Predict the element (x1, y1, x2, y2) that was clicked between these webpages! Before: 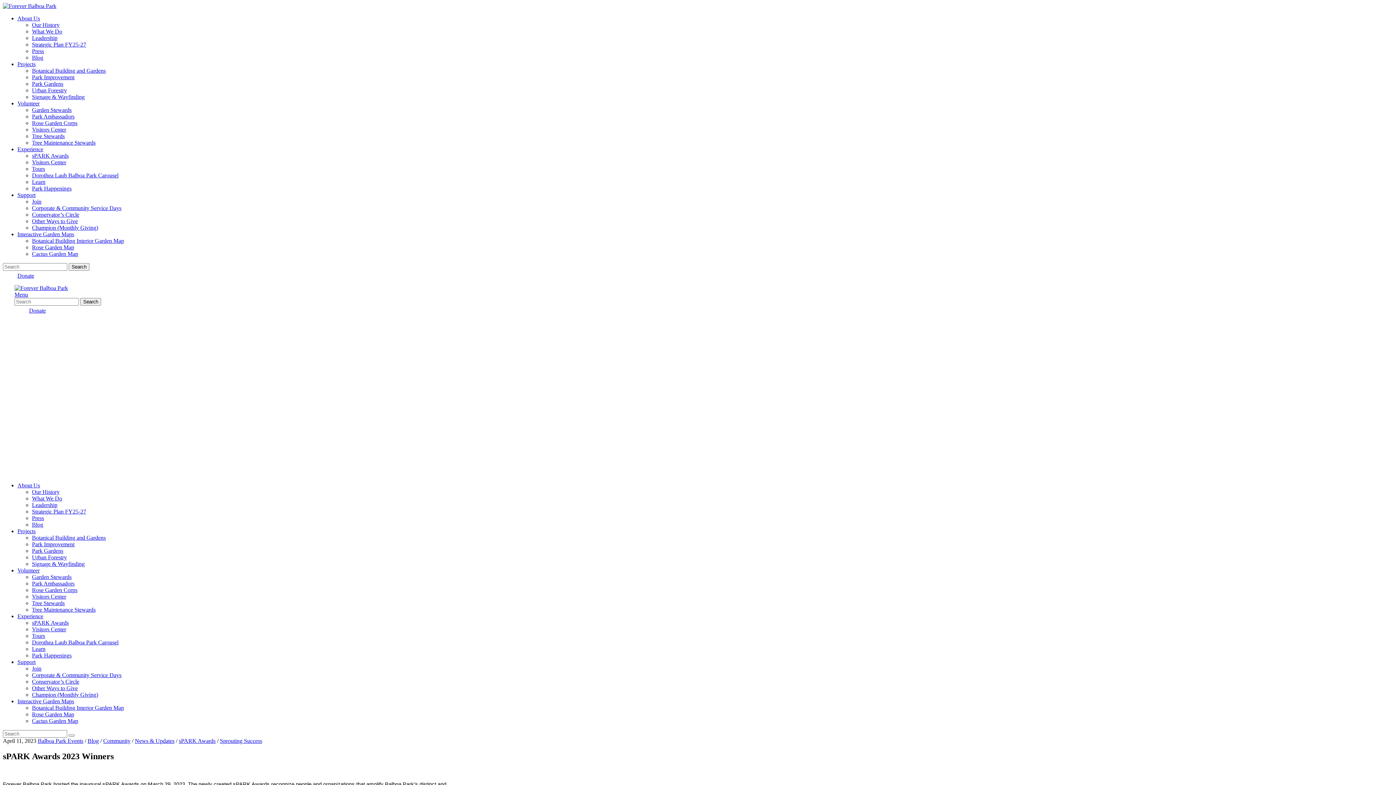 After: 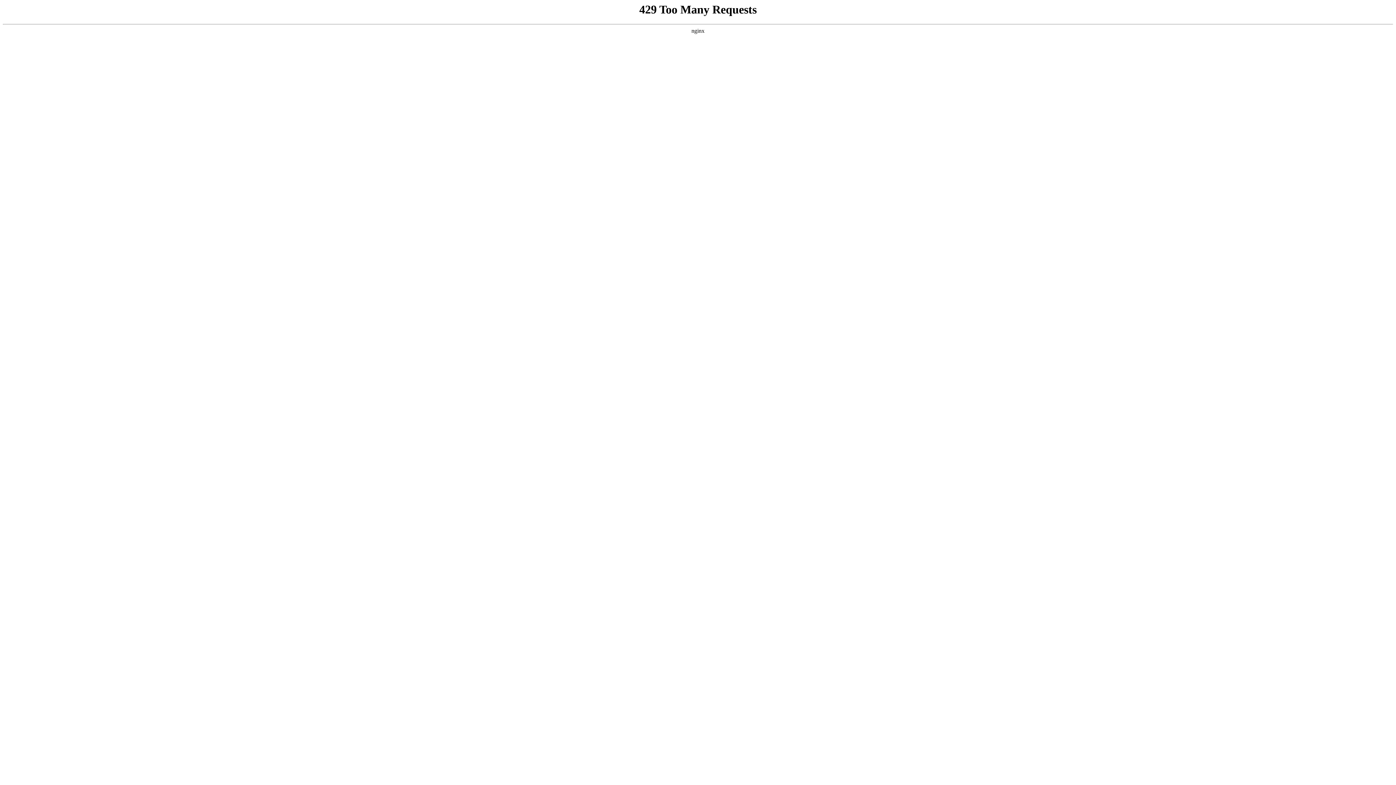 Action: bbox: (80, 298, 101, 305) label: Search